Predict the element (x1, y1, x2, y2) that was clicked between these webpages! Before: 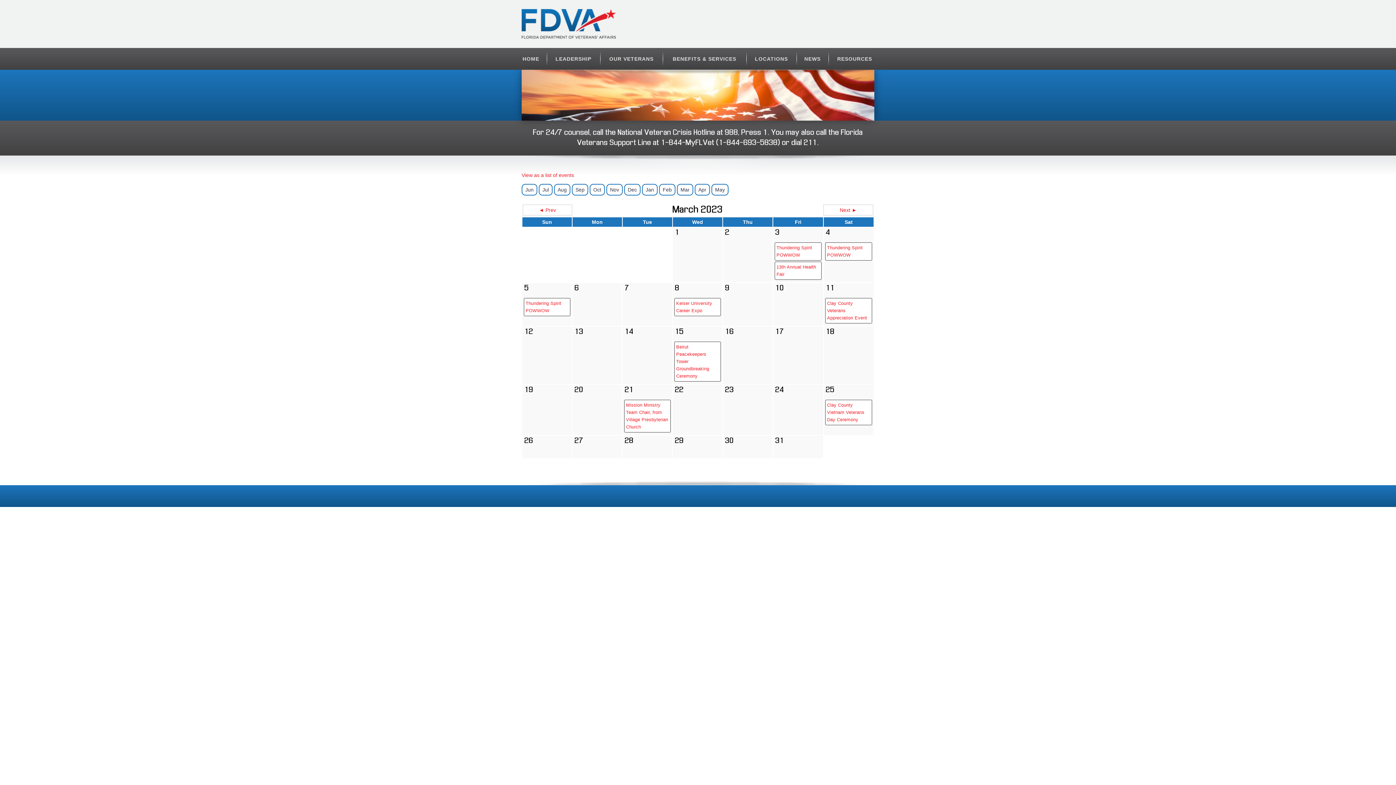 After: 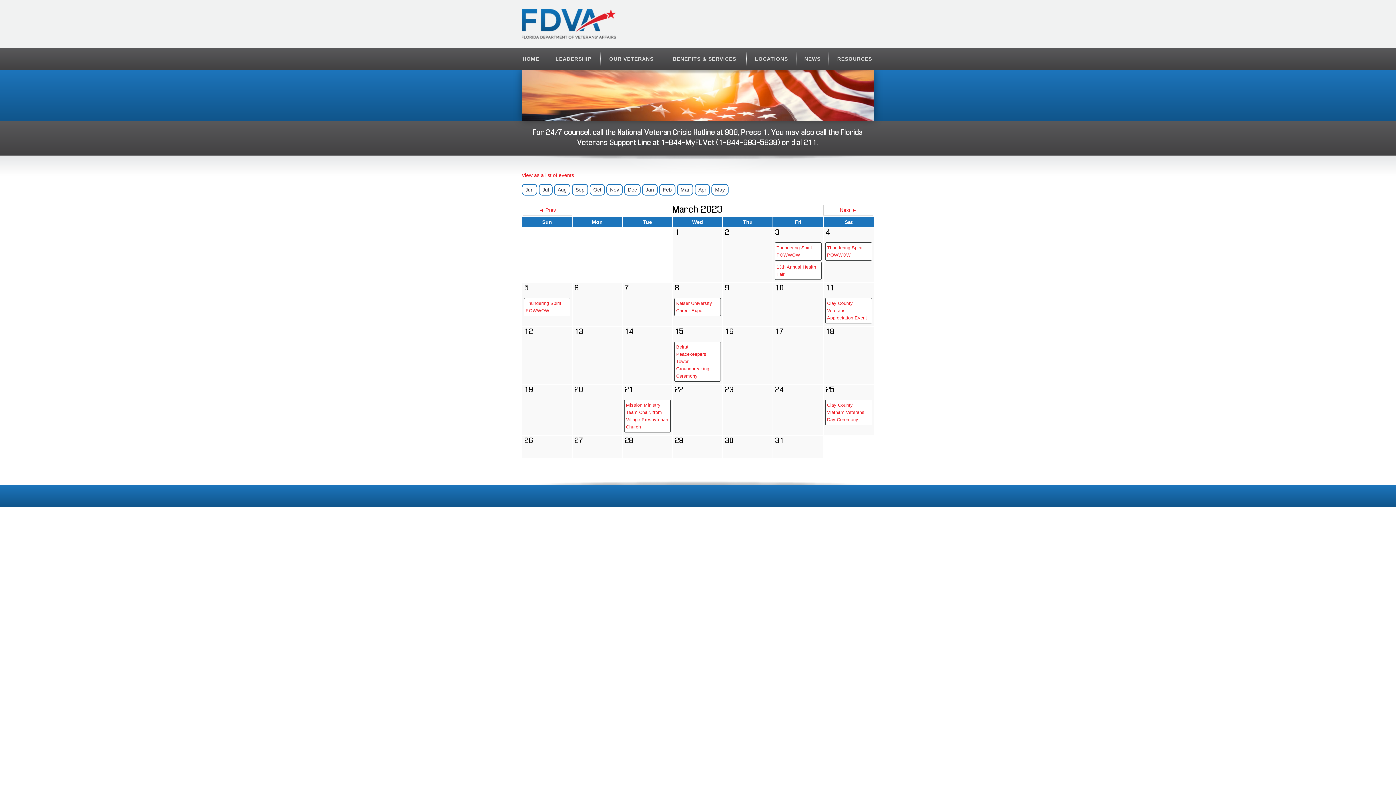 Action: label: 988 bbox: (725, 129, 738, 136)